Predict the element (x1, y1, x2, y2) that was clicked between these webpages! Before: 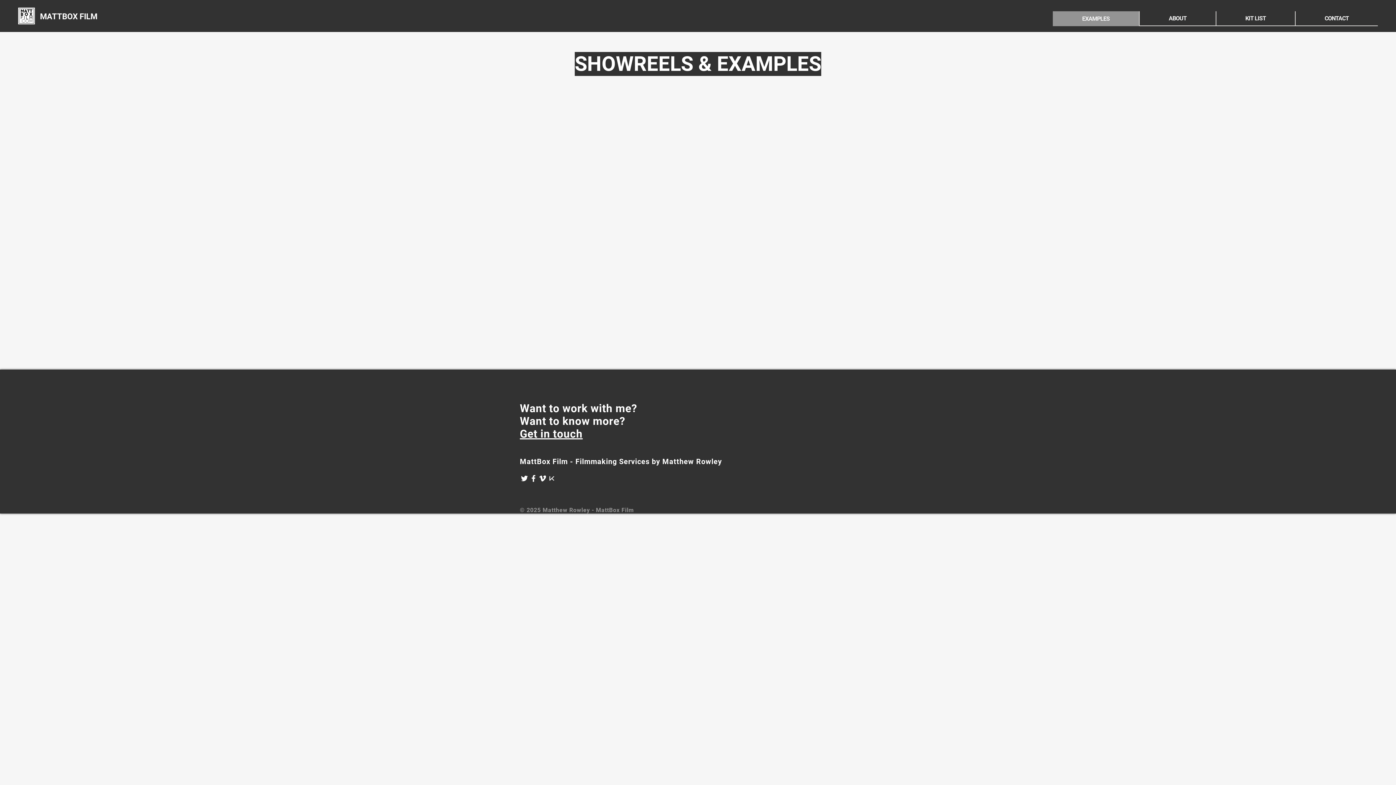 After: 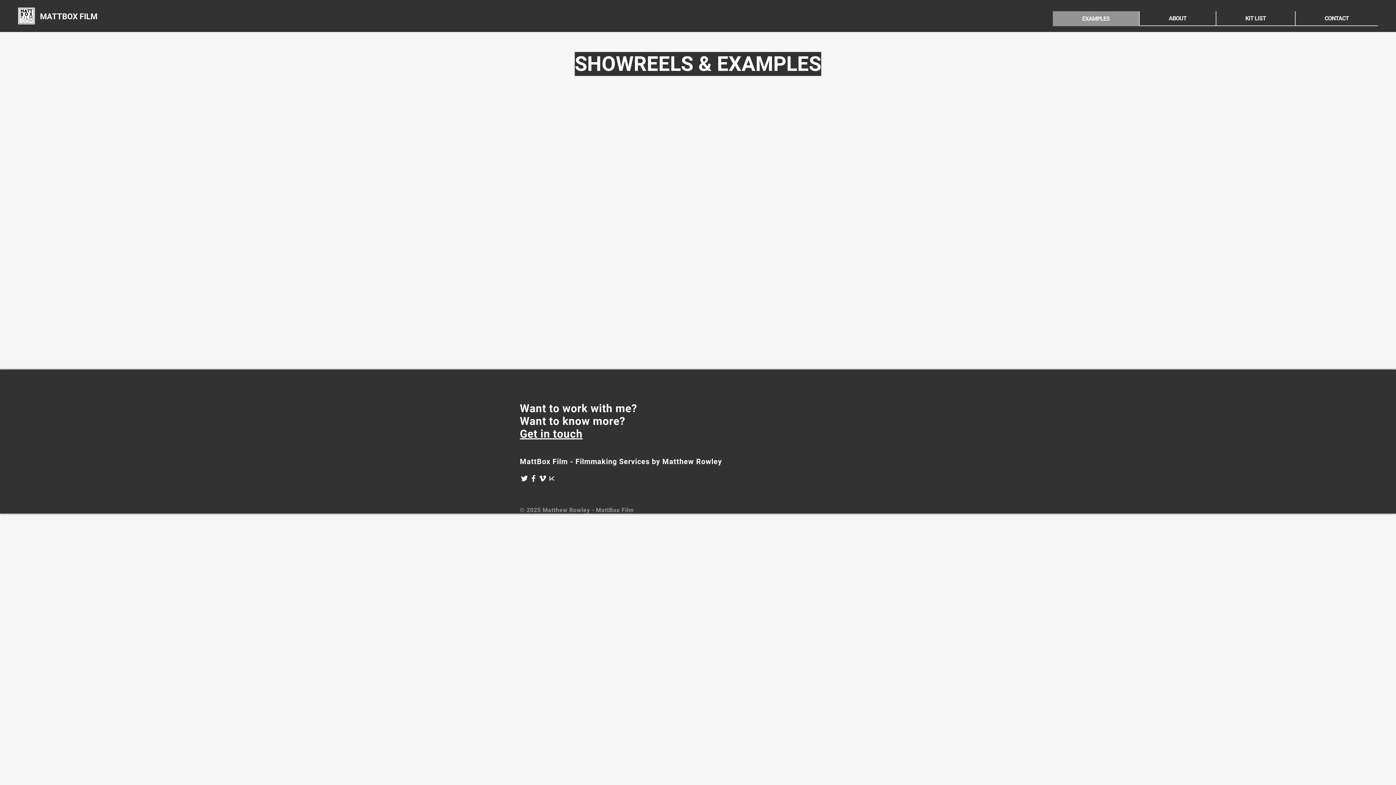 Action: label: MattBox Film - Filmmaking Services by Matthew Rowley bbox: (520, 457, 722, 466)